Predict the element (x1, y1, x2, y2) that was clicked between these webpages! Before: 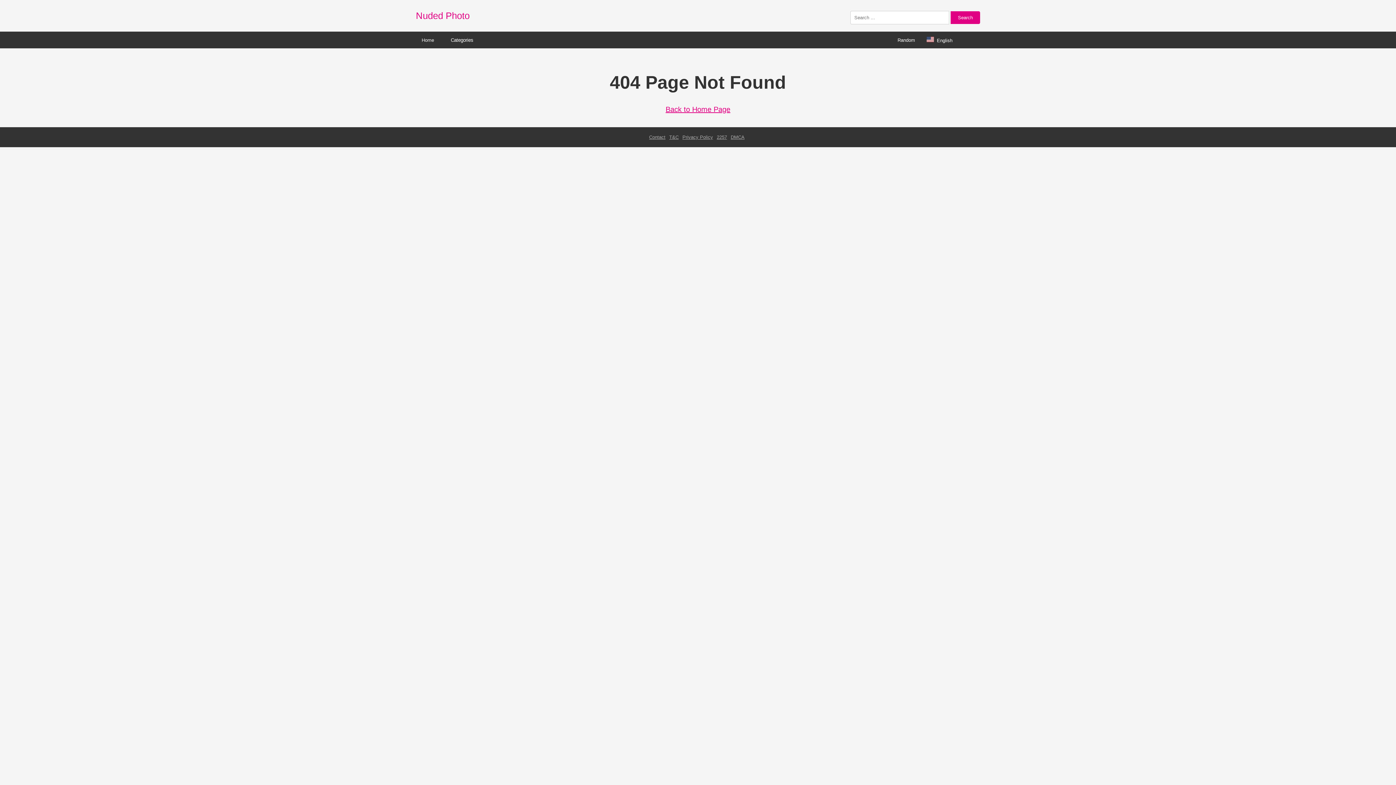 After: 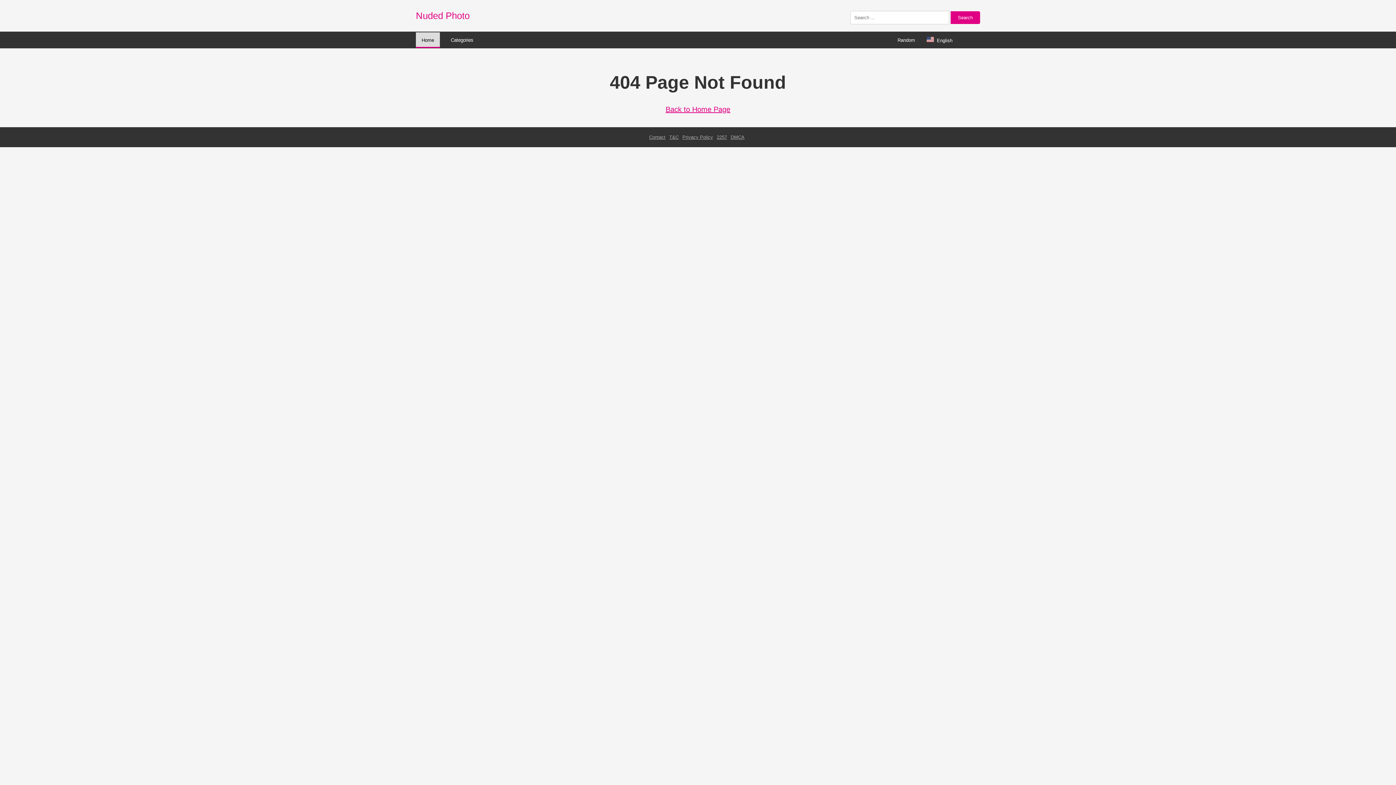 Action: bbox: (416, 32, 440, 47) label: Home